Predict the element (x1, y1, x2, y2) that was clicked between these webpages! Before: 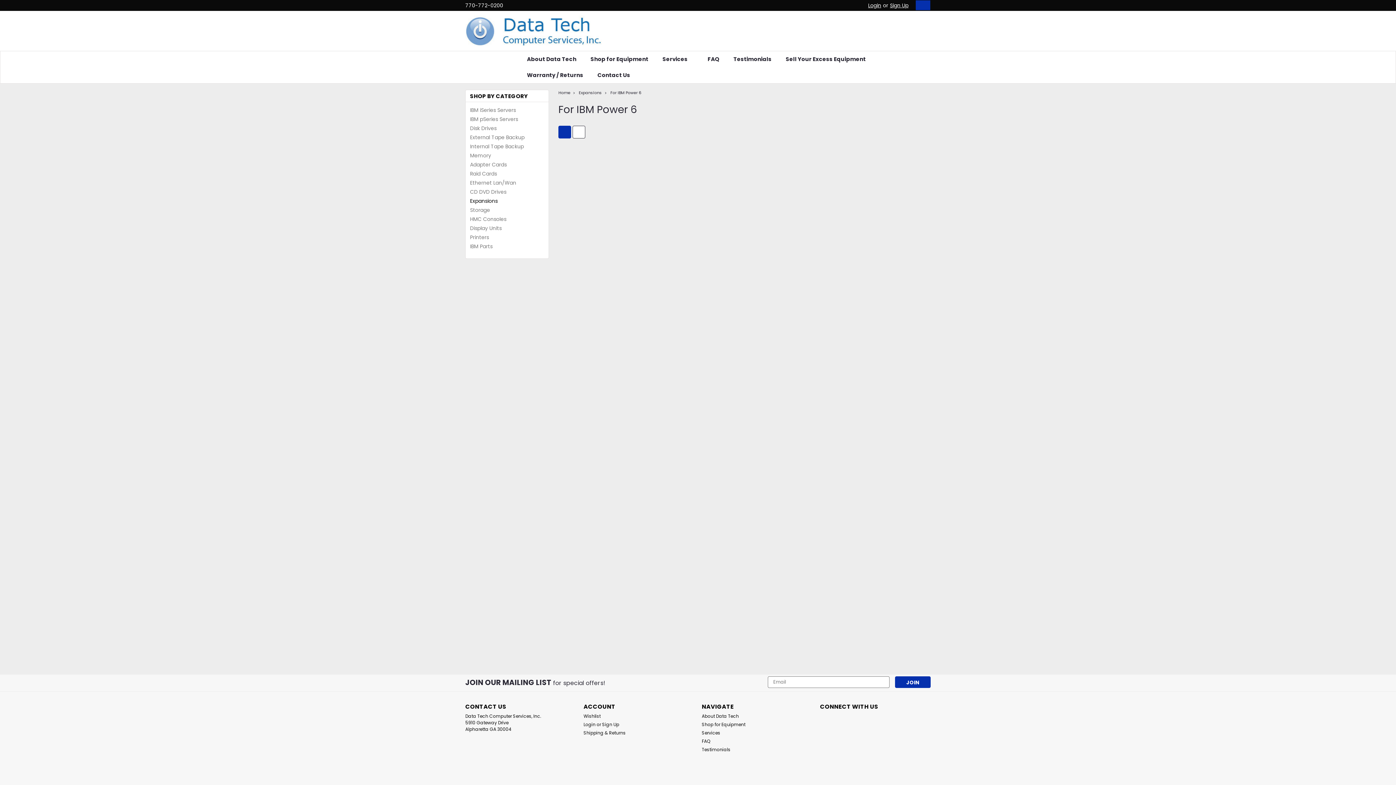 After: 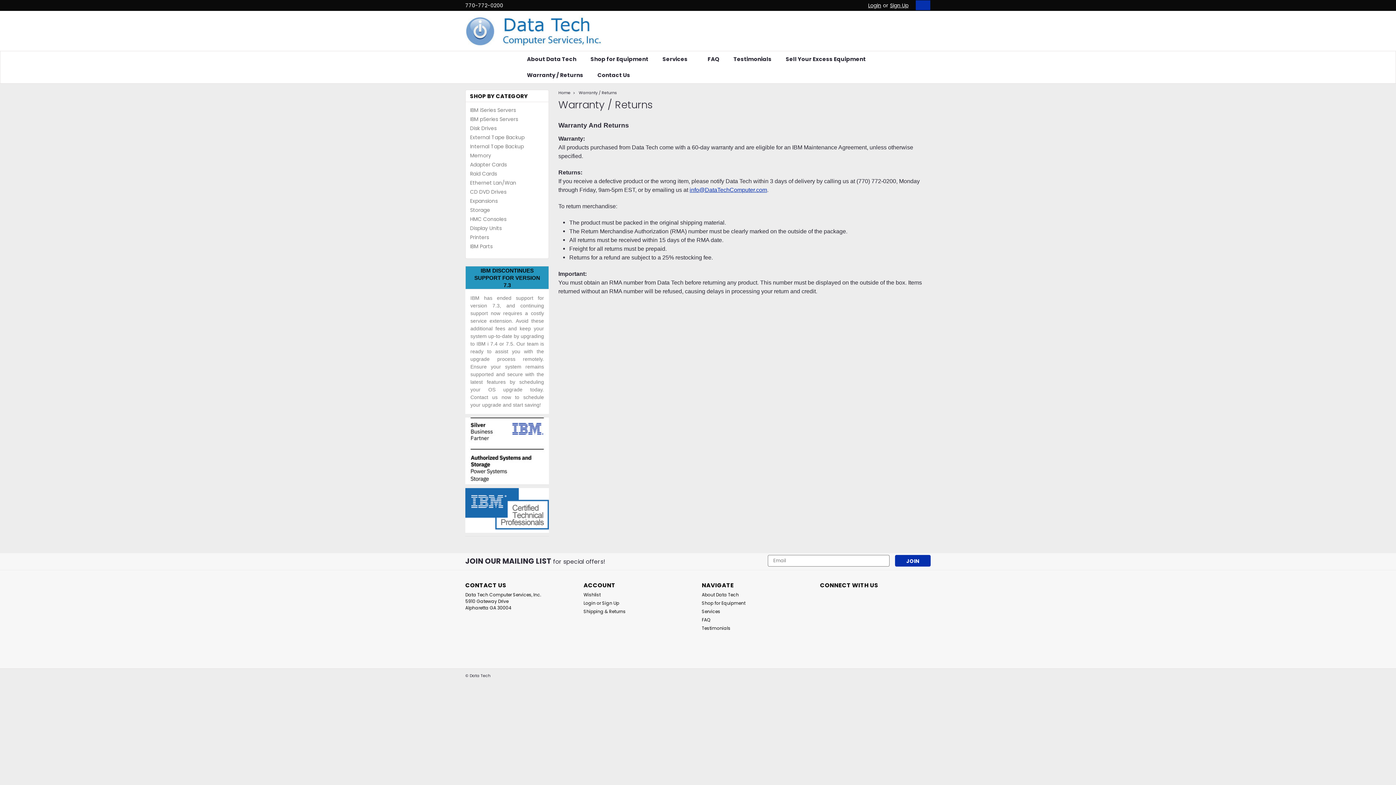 Action: bbox: (520, 67, 590, 83) label: Warranty / Returns